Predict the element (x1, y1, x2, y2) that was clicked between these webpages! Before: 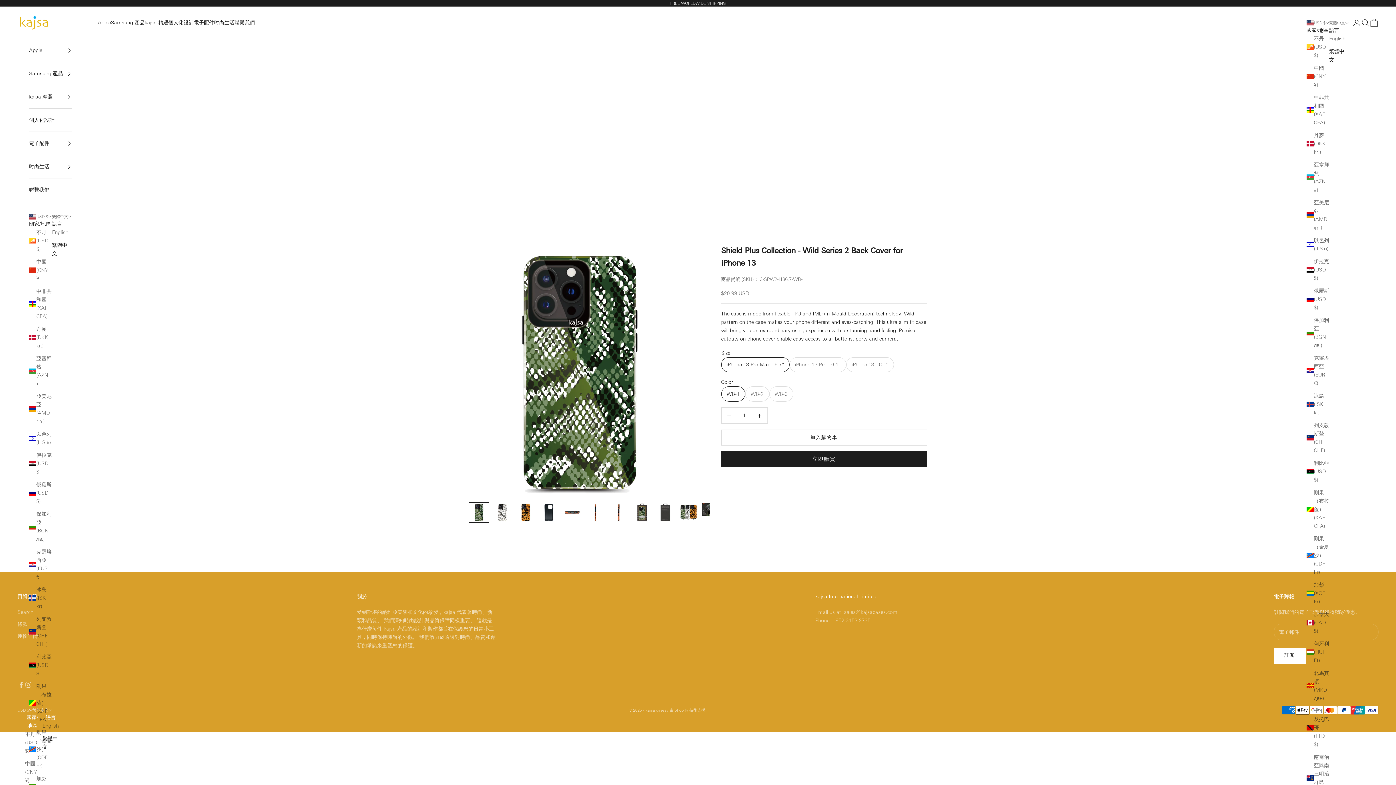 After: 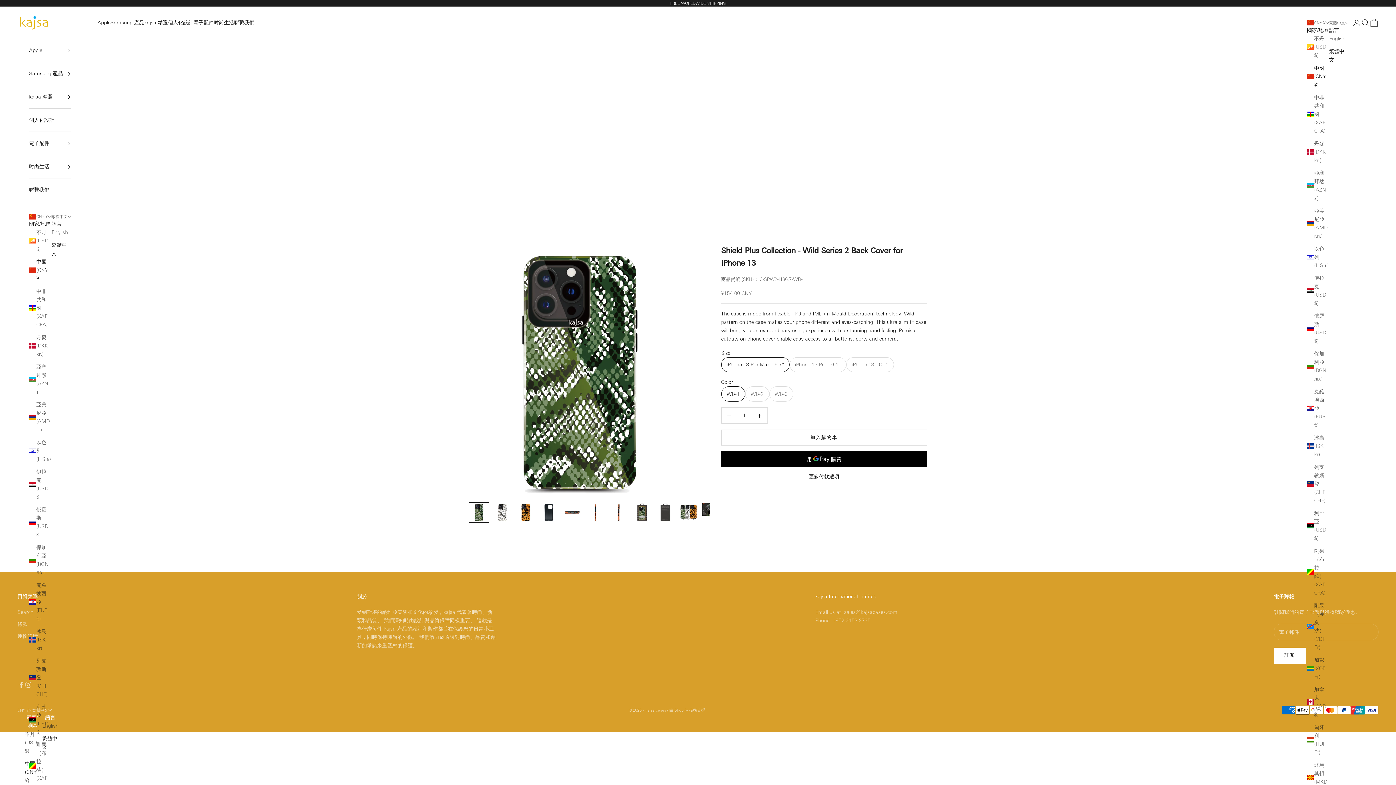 Action: bbox: (1306, 63, 1329, 88) label: 中國 (CNY ¥)